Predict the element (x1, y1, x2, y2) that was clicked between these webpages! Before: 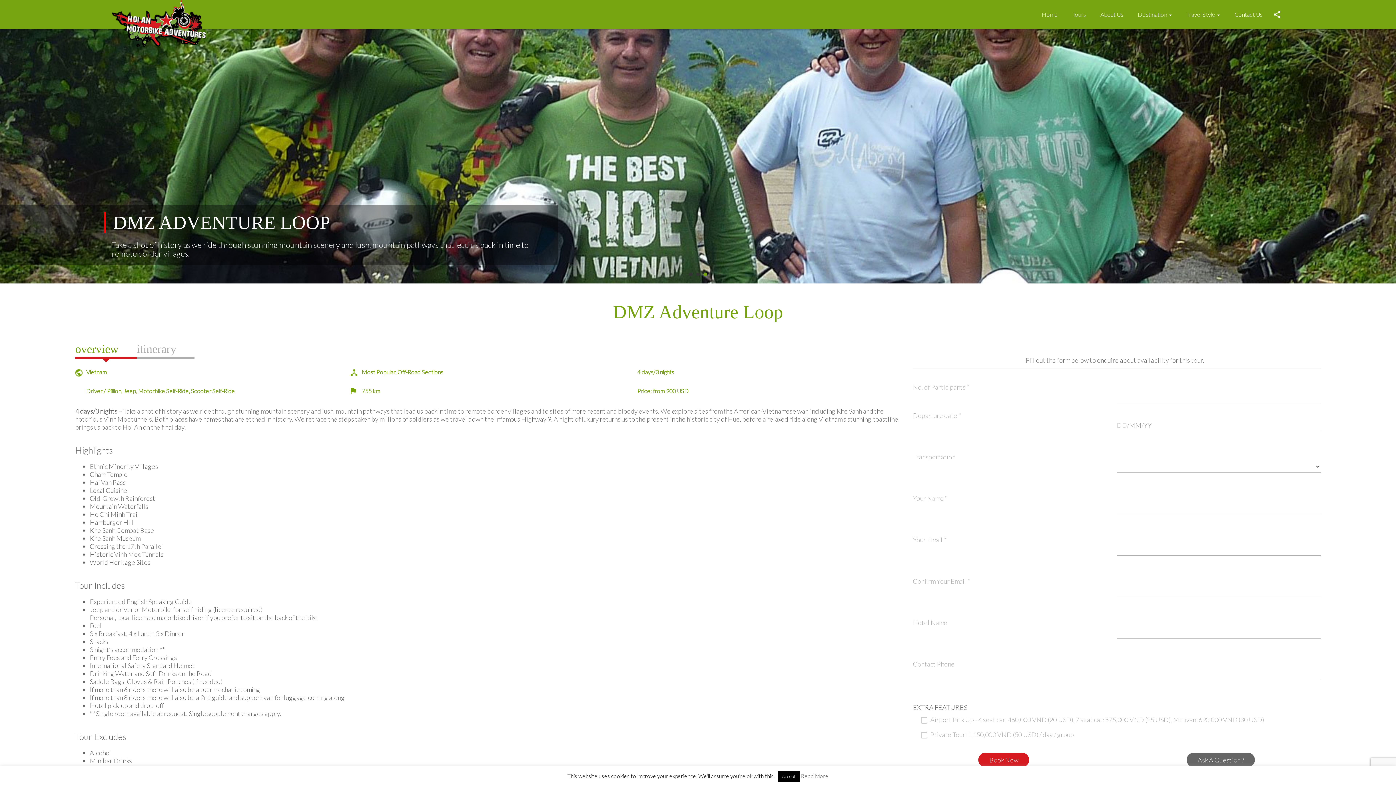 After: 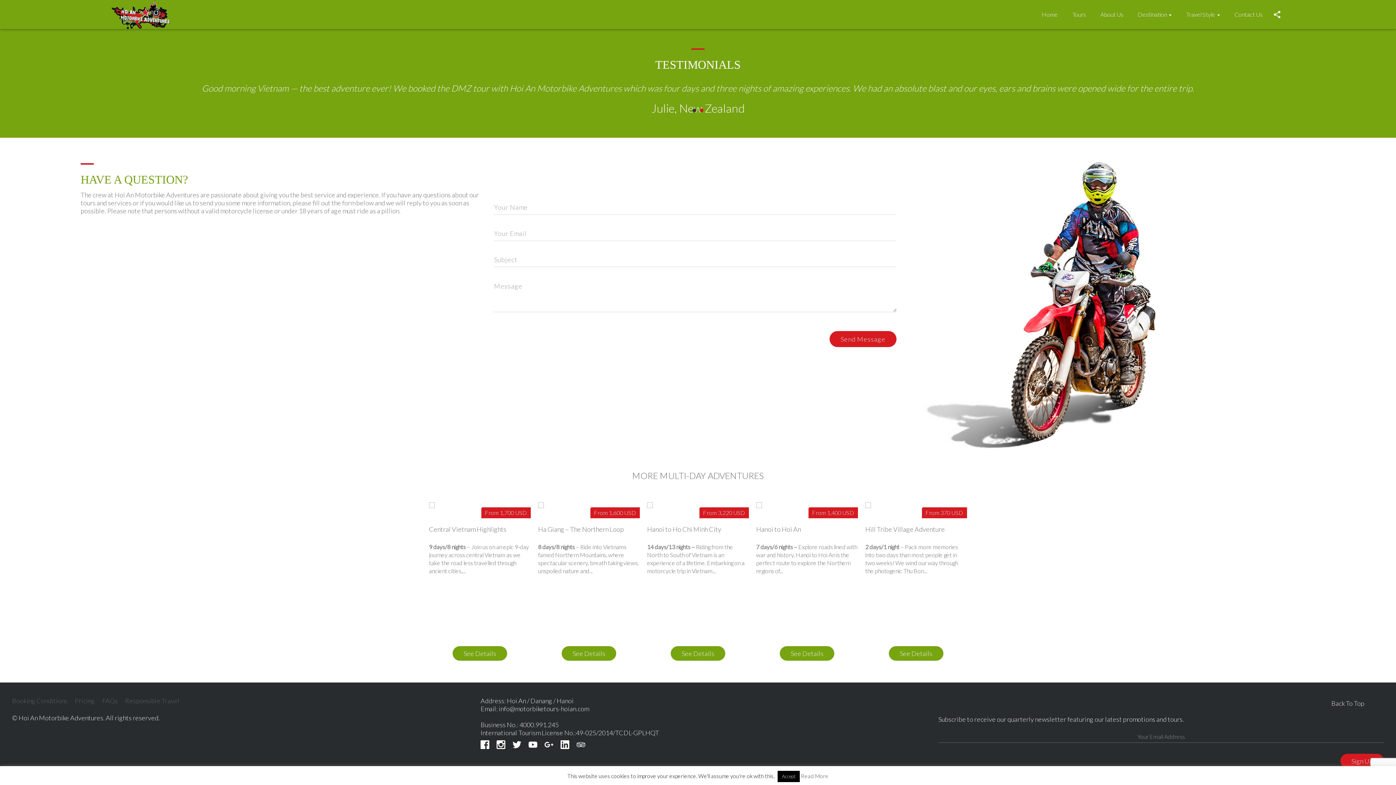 Action: bbox: (1187, 753, 1255, 767) label: Ask A Question ?